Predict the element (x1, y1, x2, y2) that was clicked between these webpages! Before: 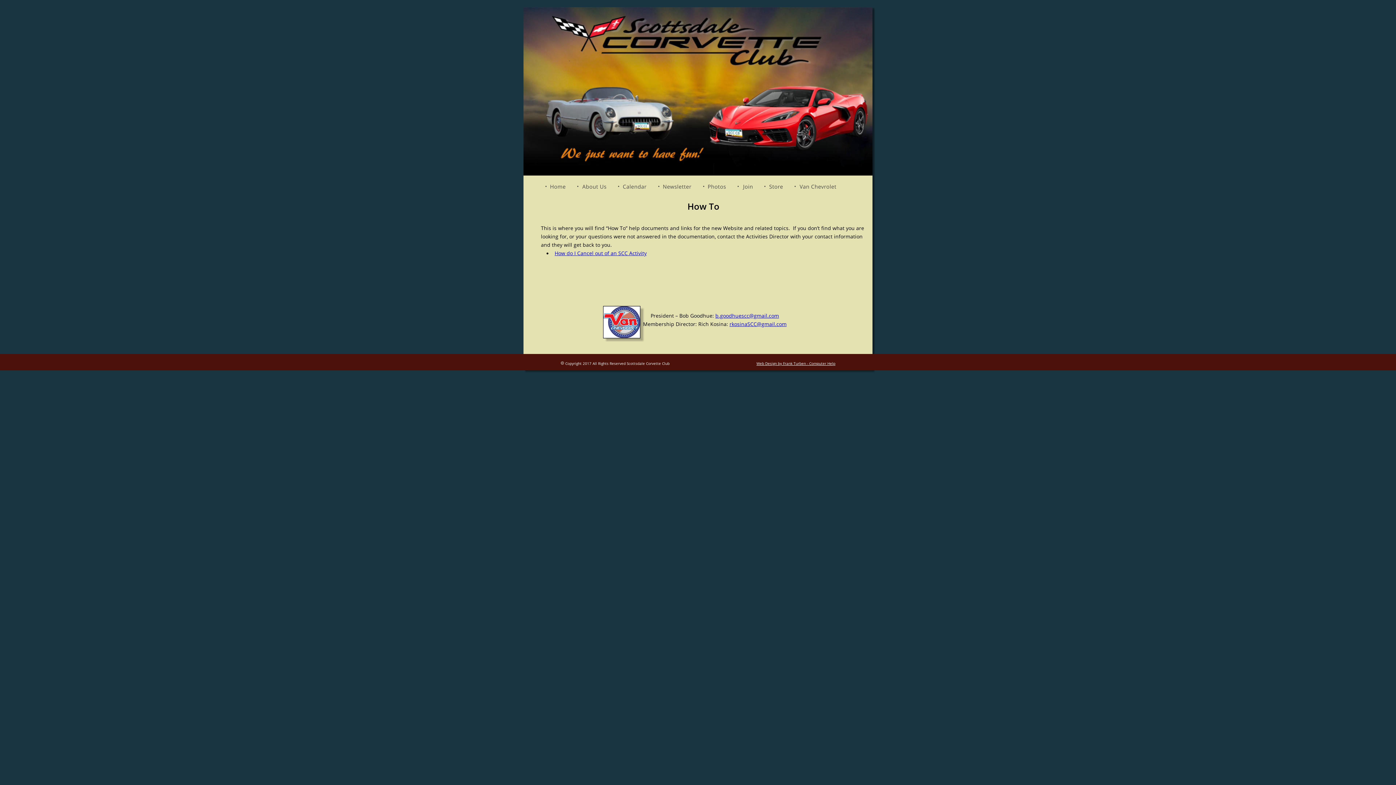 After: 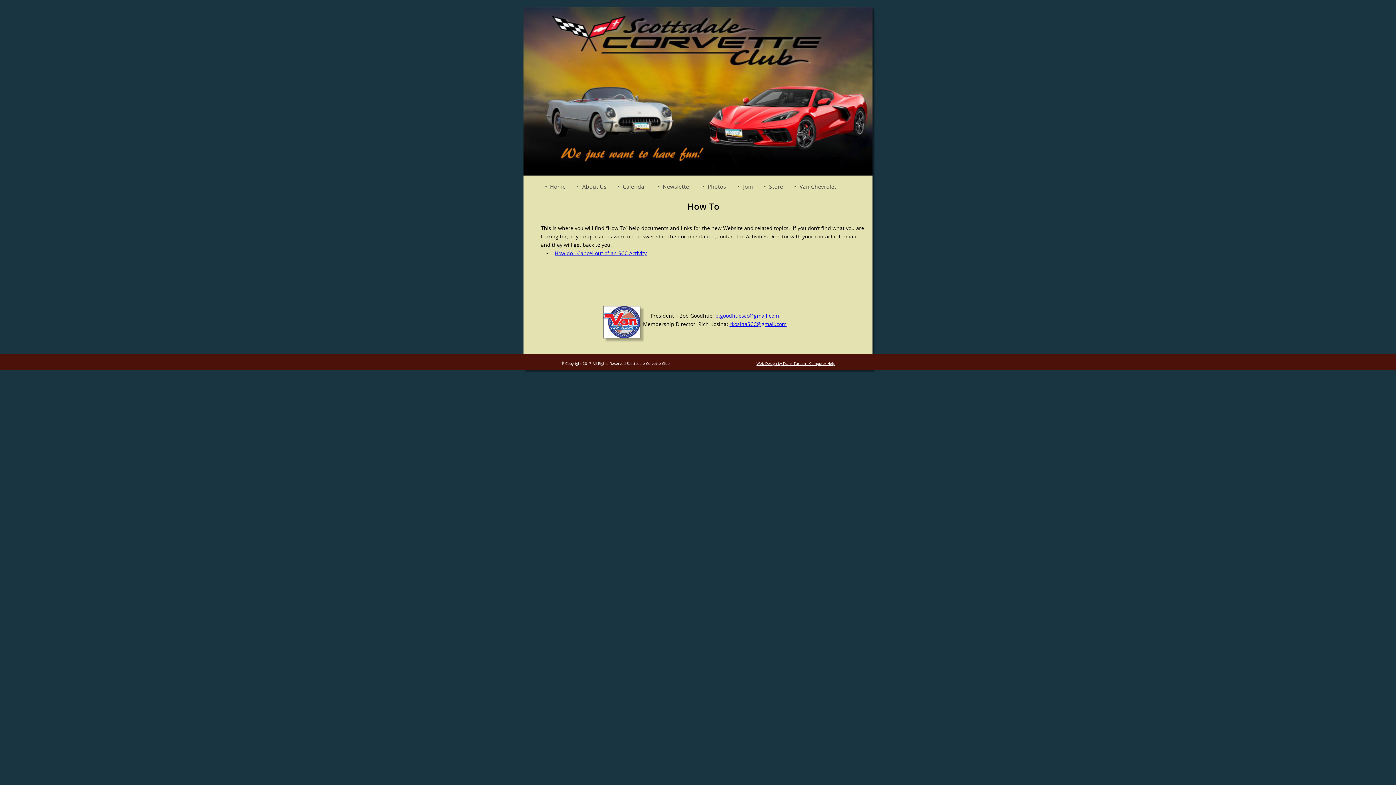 Action: bbox: (554, 249, 646, 256) label: How do I Cancel out of an SCC Activity